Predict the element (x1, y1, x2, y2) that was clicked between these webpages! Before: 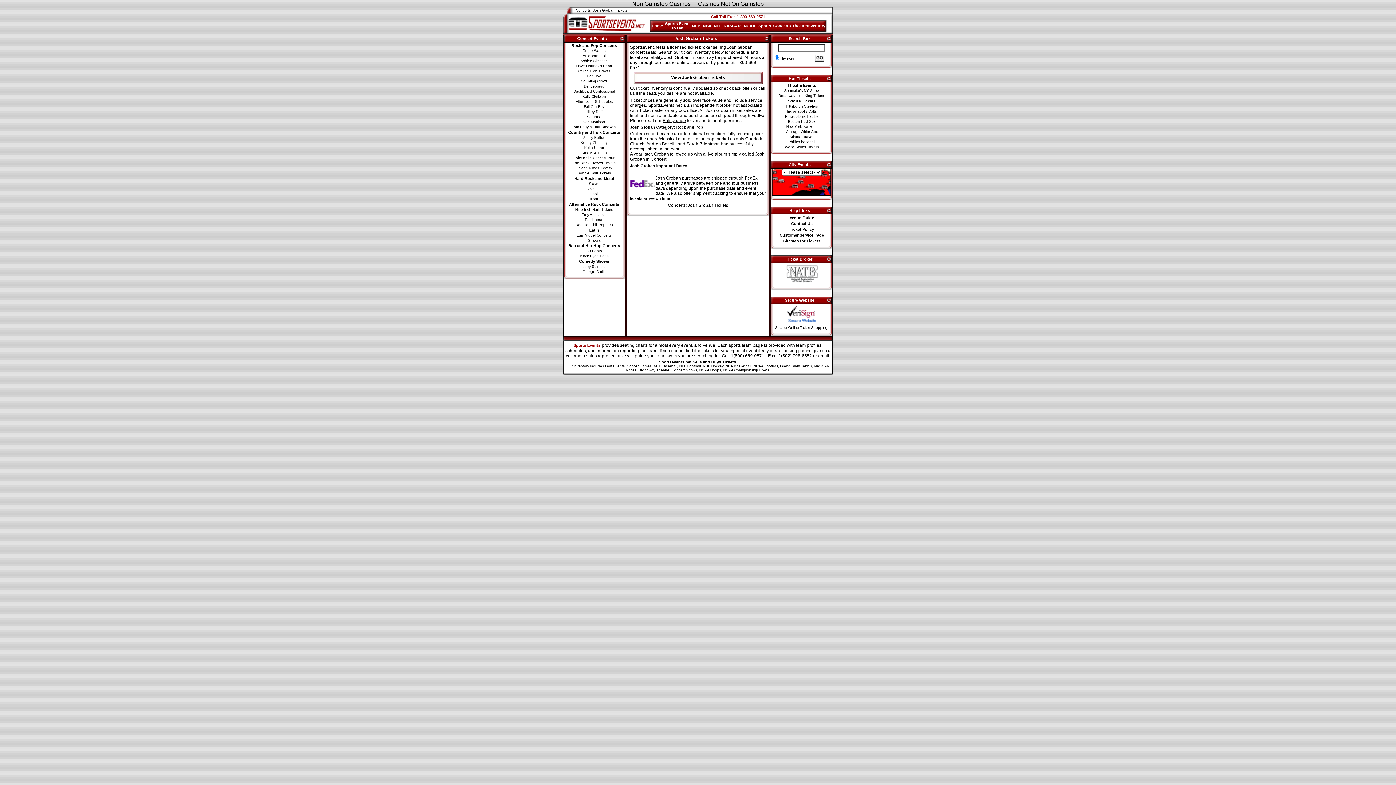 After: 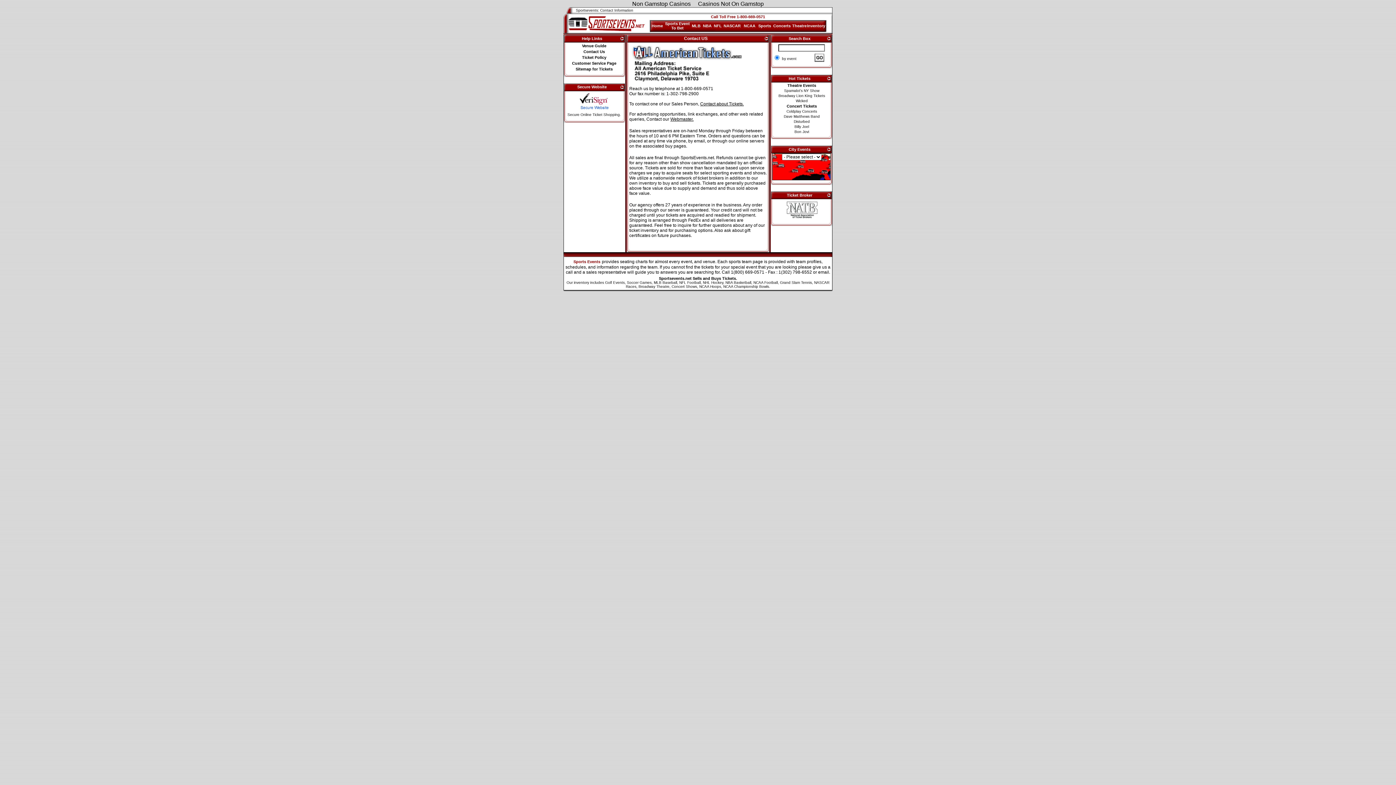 Action: bbox: (791, 221, 812, 225) label: Contact Us